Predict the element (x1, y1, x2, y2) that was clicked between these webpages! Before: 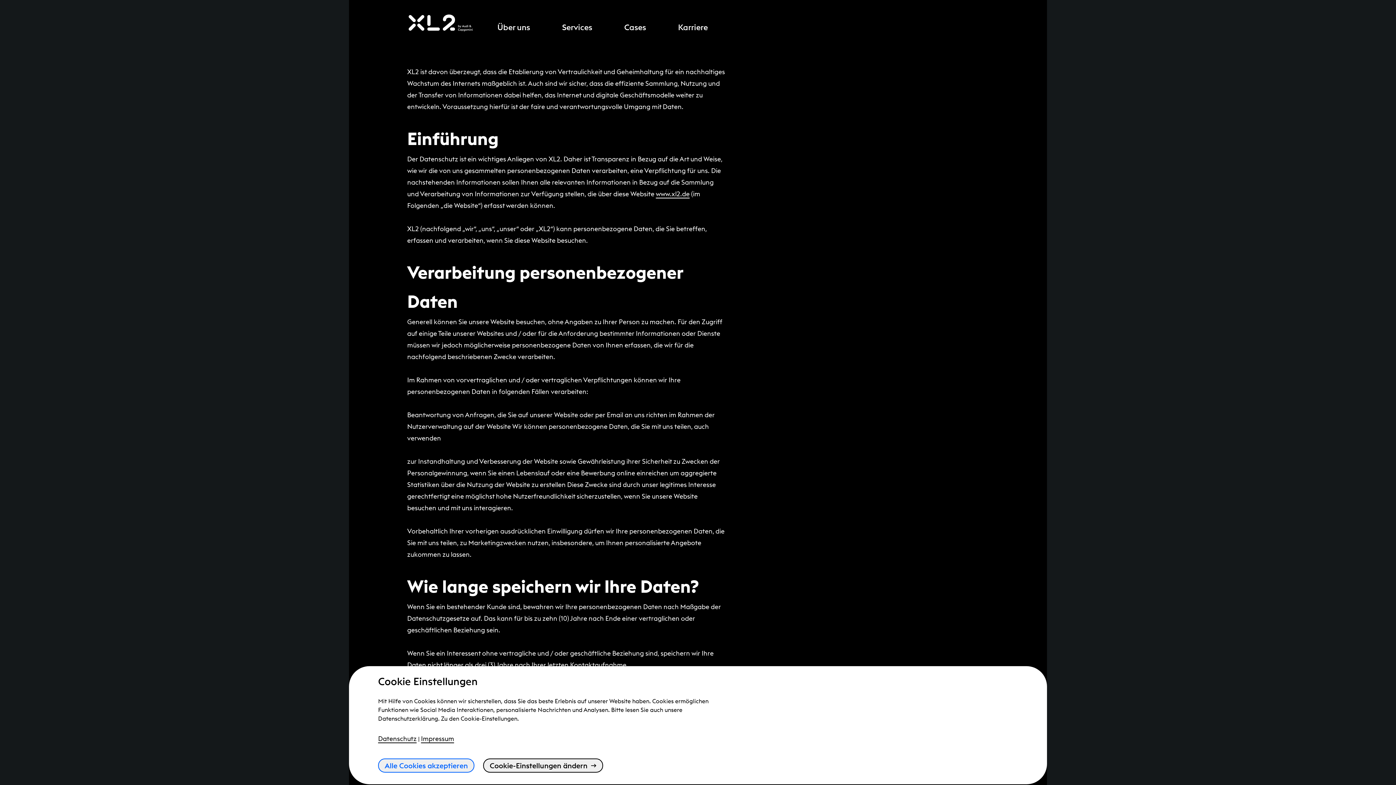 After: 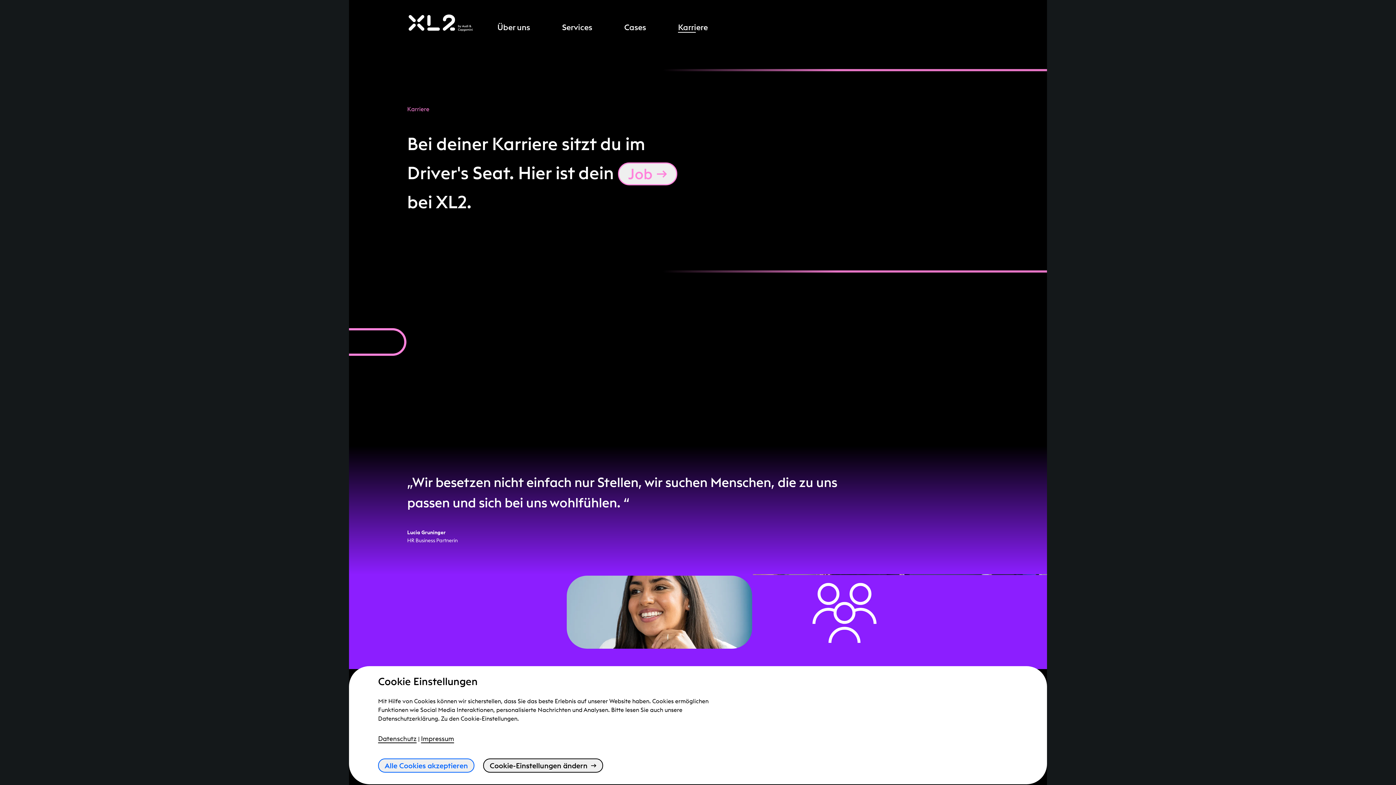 Action: bbox: (678, 24, 708, 31) label: Karriere